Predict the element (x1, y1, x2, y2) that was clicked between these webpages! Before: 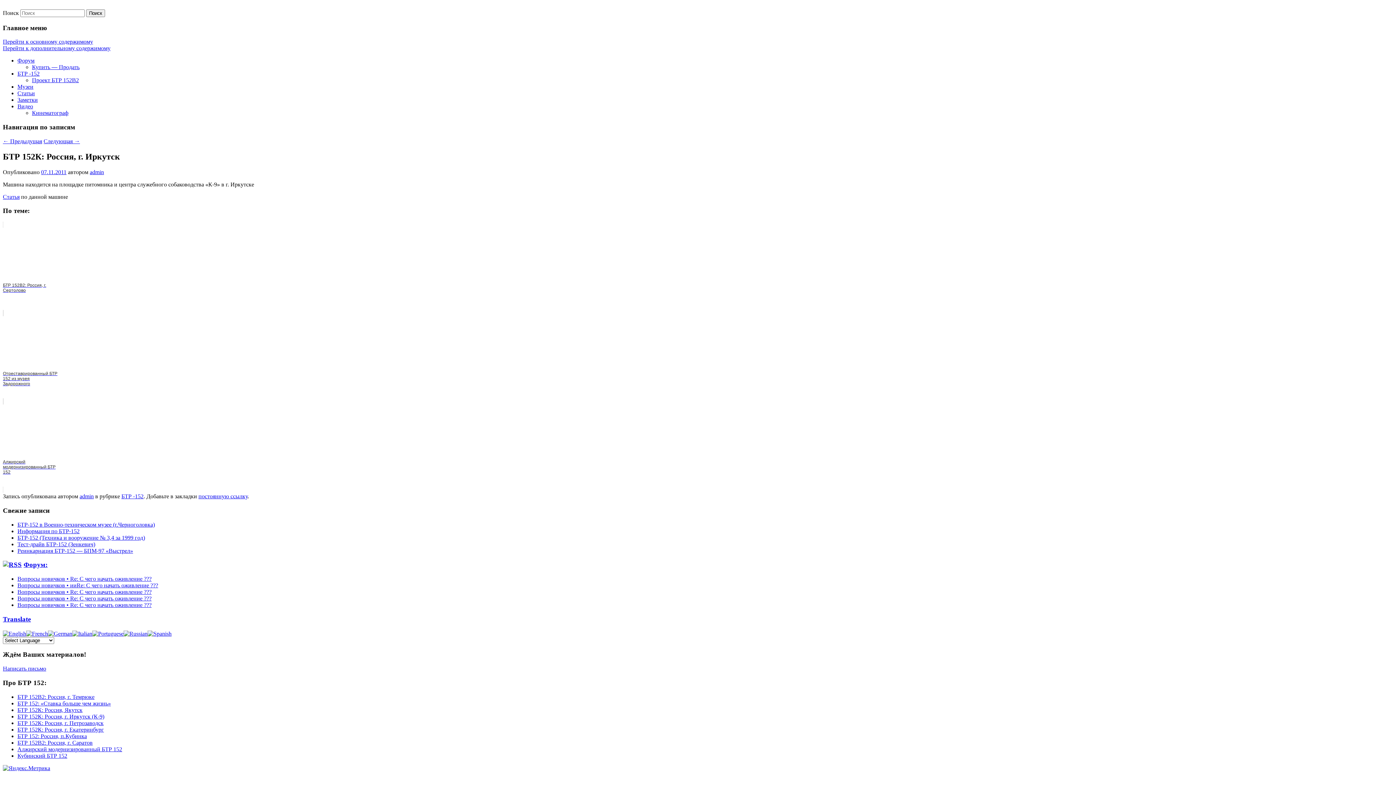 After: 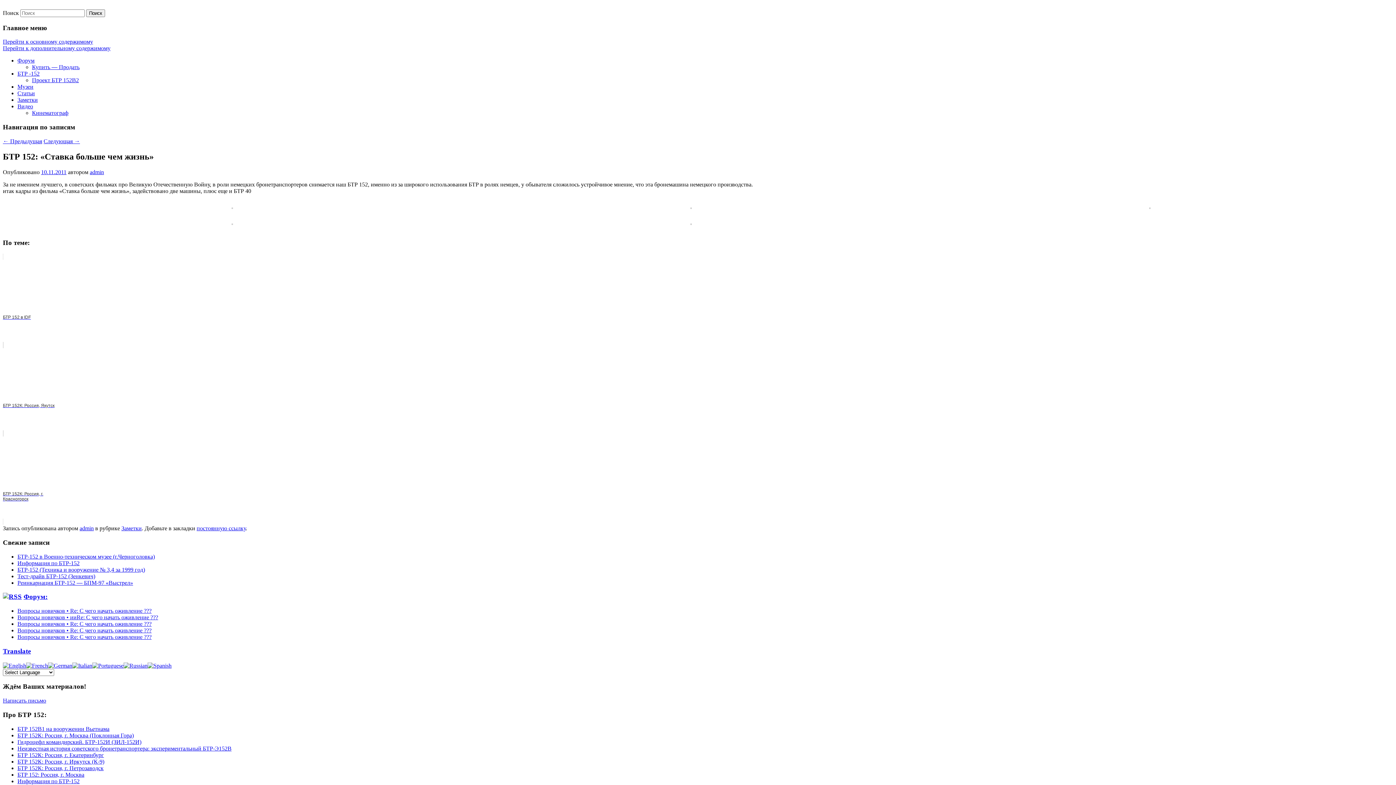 Action: label: БТР 152: «Ставка больше чем жизнь» bbox: (17, 700, 110, 706)